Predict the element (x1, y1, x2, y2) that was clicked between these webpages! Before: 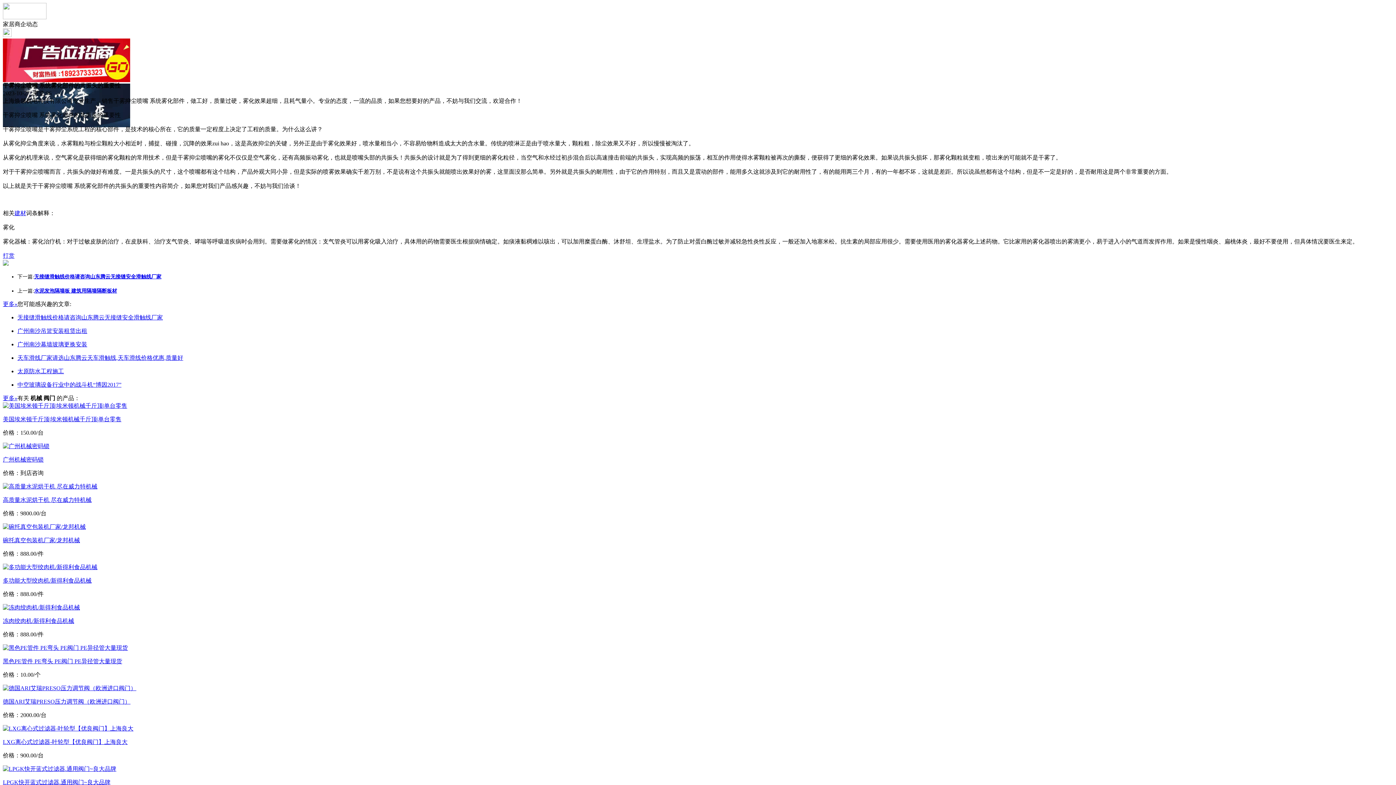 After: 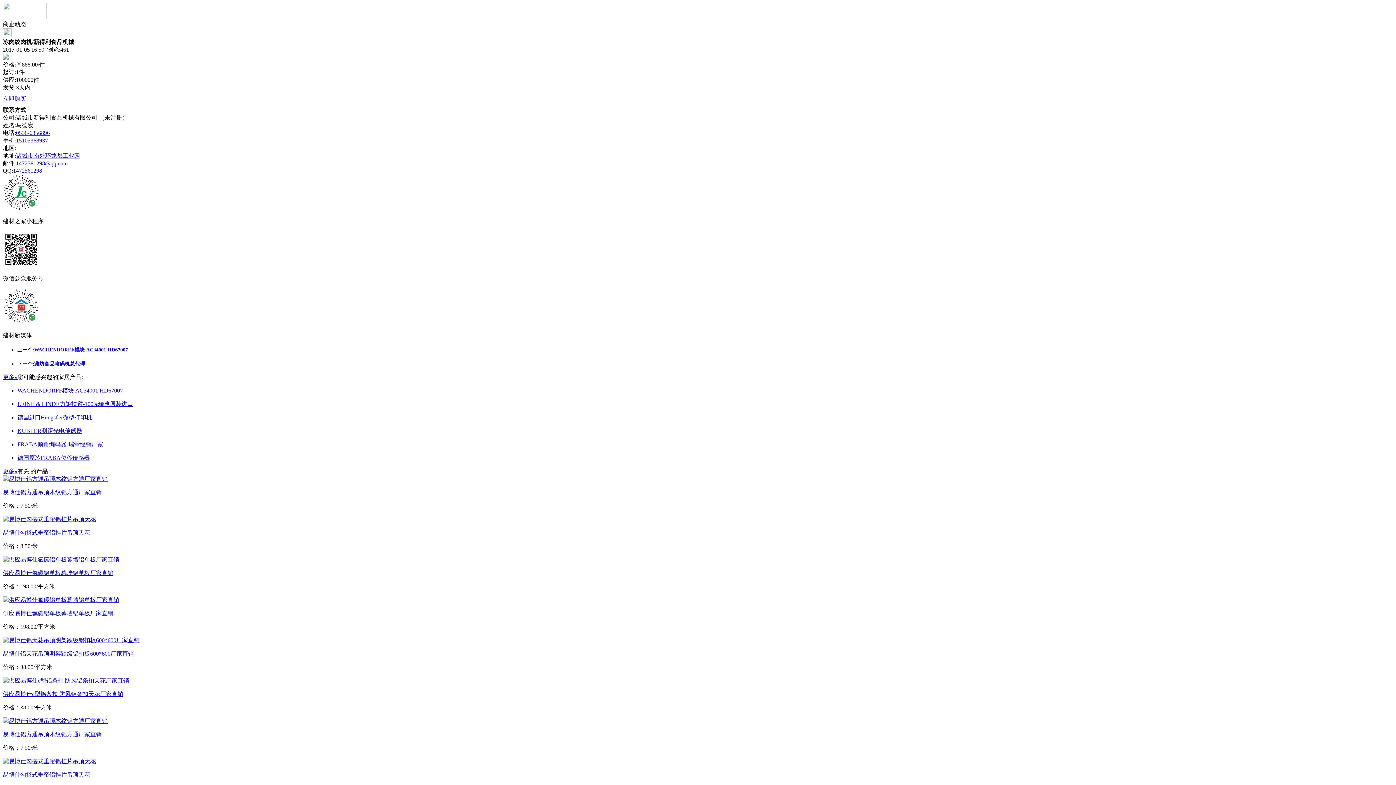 Action: bbox: (2, 618, 74, 624) label: 冻肉绞肉机/新得利食品机械